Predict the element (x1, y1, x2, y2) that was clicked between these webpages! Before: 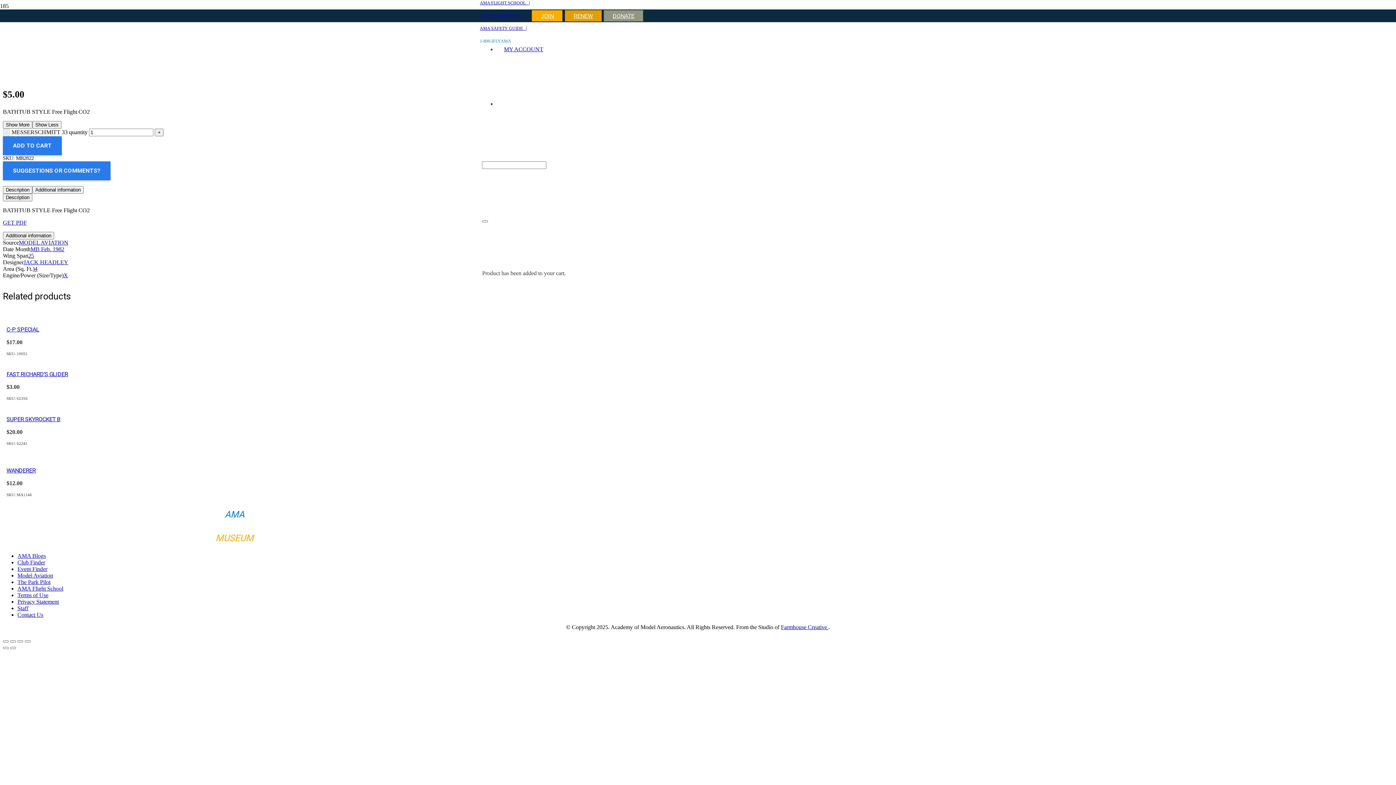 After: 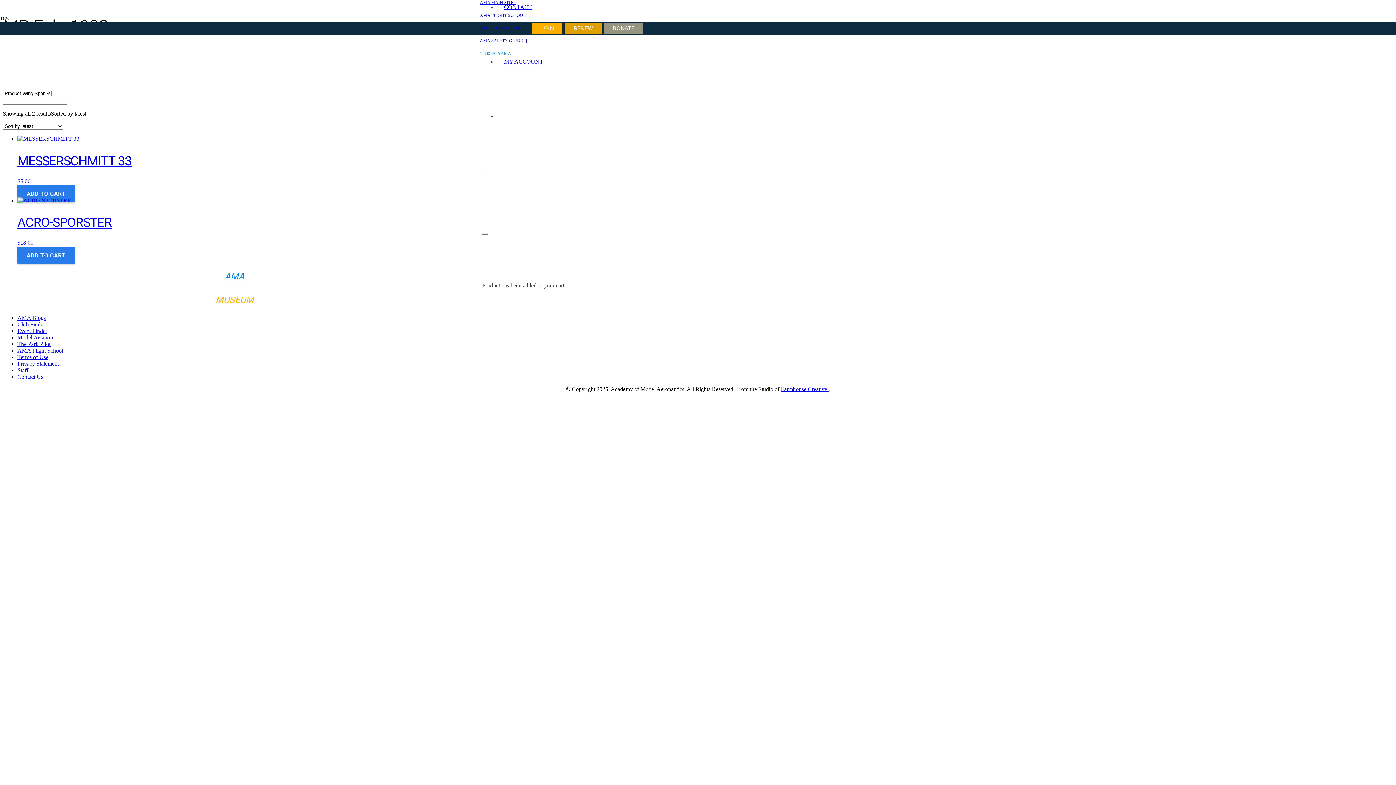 Action: bbox: (30, 246, 64, 252) label: MB Feb. 1982